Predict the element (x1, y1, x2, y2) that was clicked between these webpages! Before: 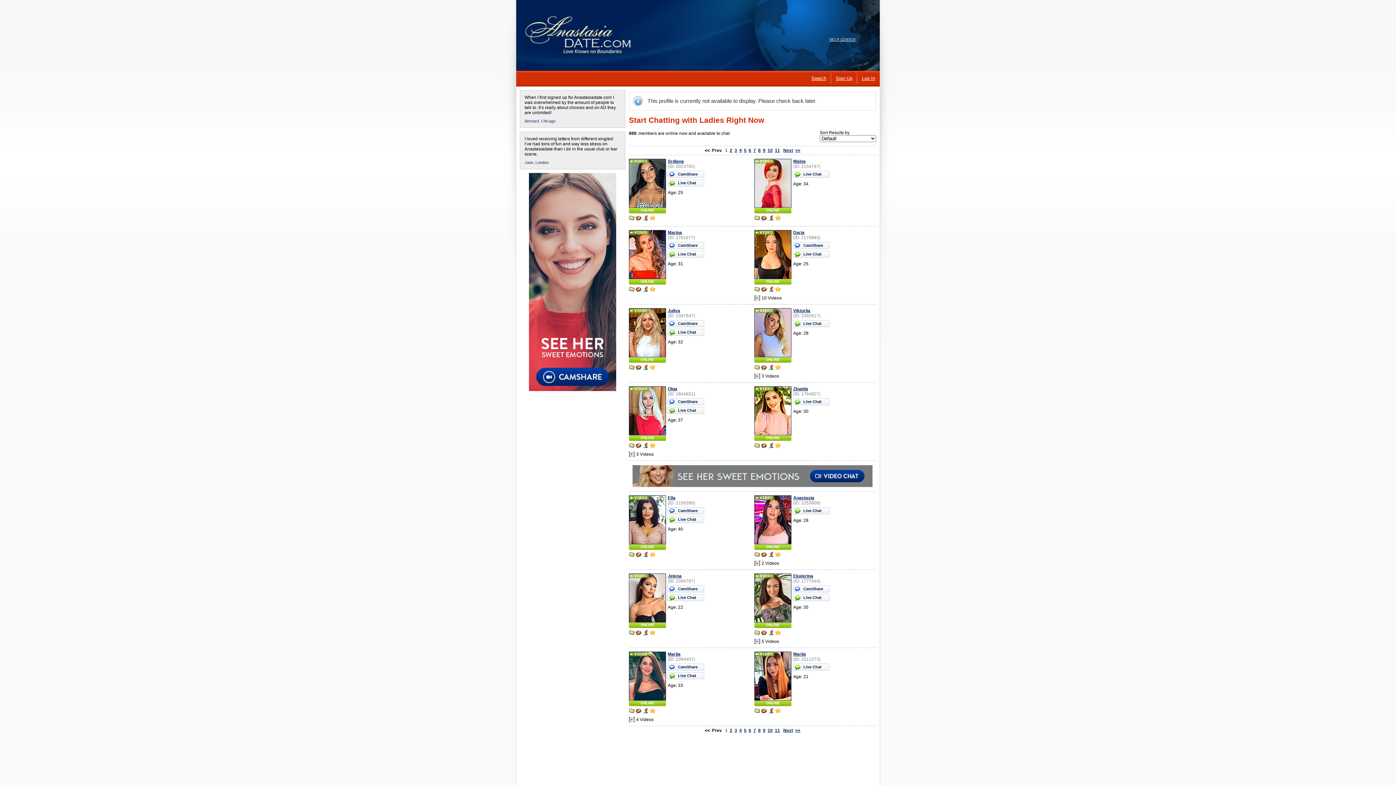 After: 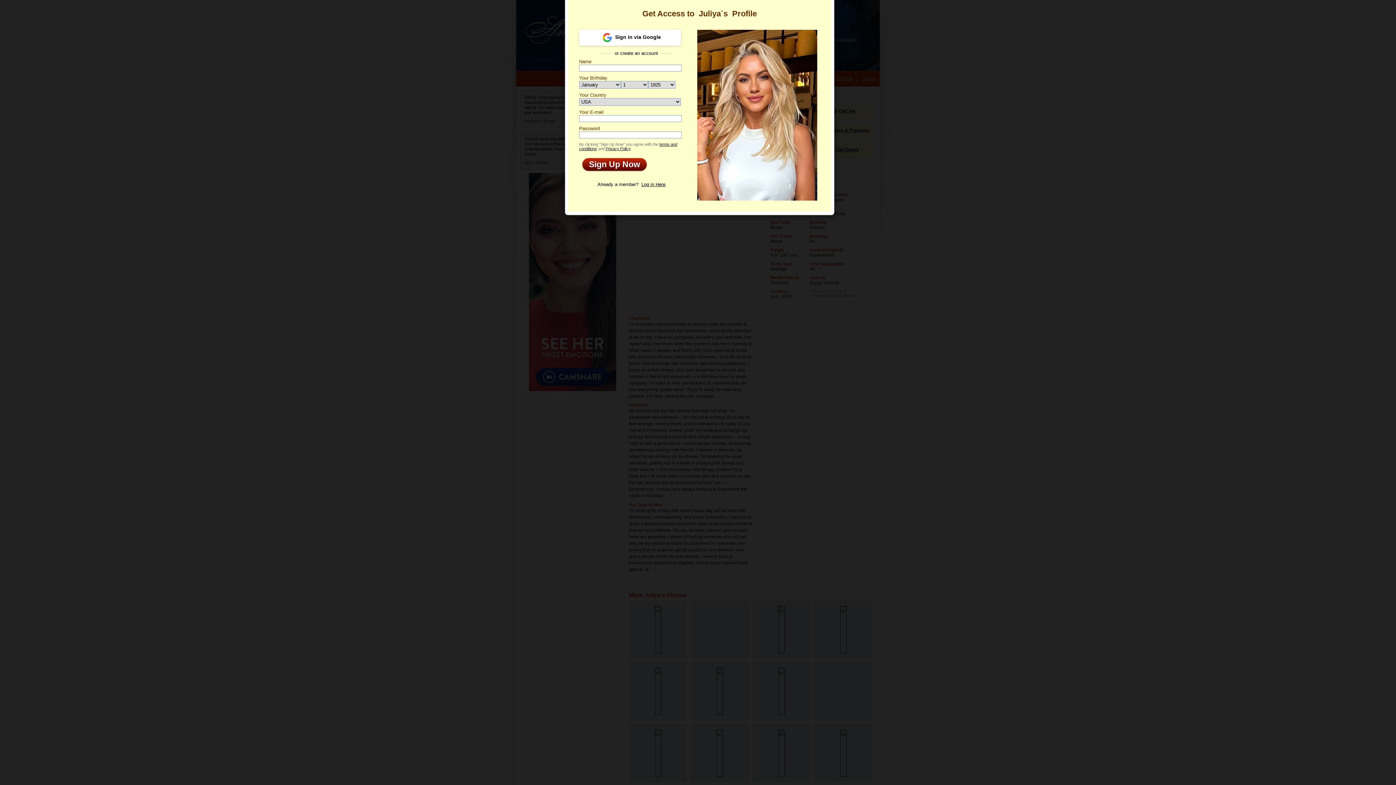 Action: bbox: (629, 308, 665, 357)